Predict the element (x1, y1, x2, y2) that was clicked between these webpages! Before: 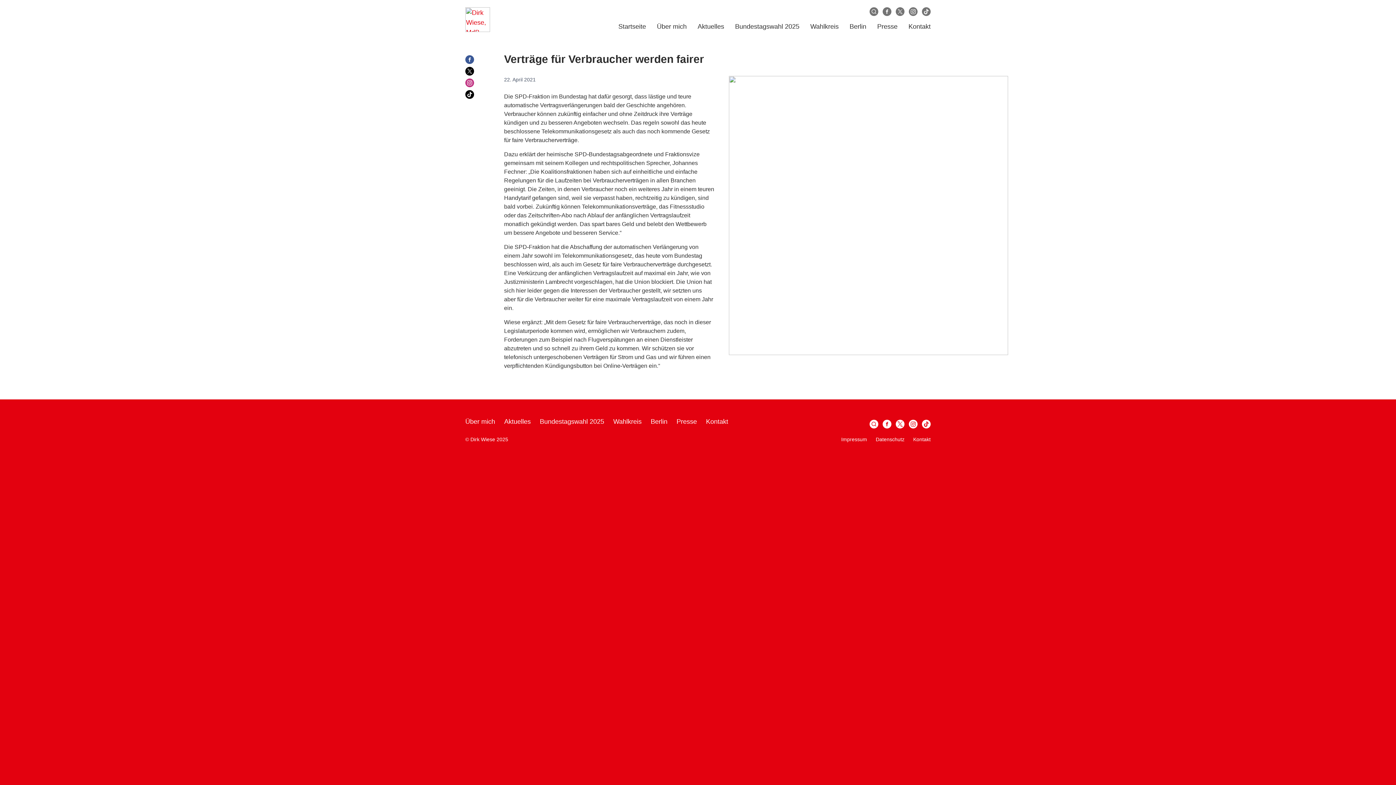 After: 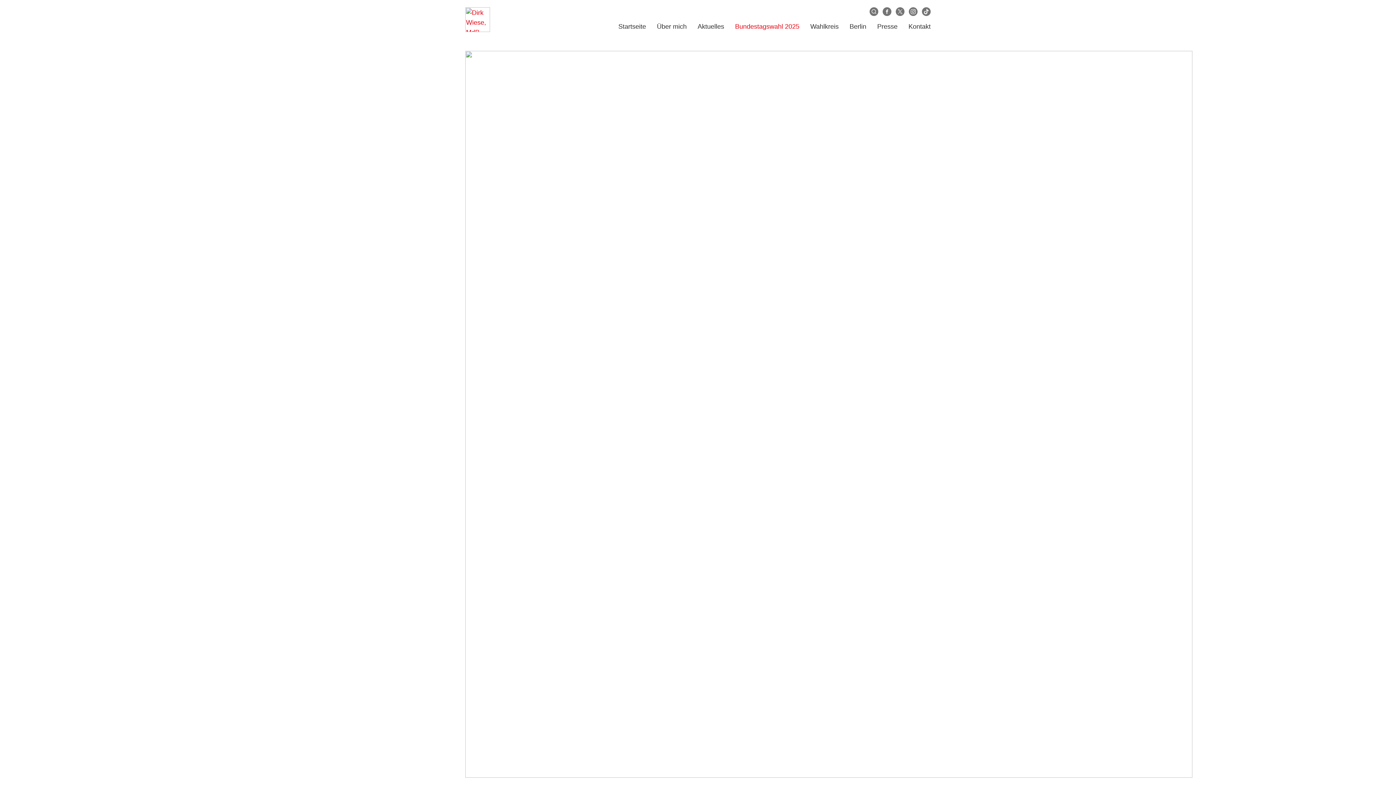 Action: label: Bundestagswahl 2025 bbox: (735, 22, 799, 30)